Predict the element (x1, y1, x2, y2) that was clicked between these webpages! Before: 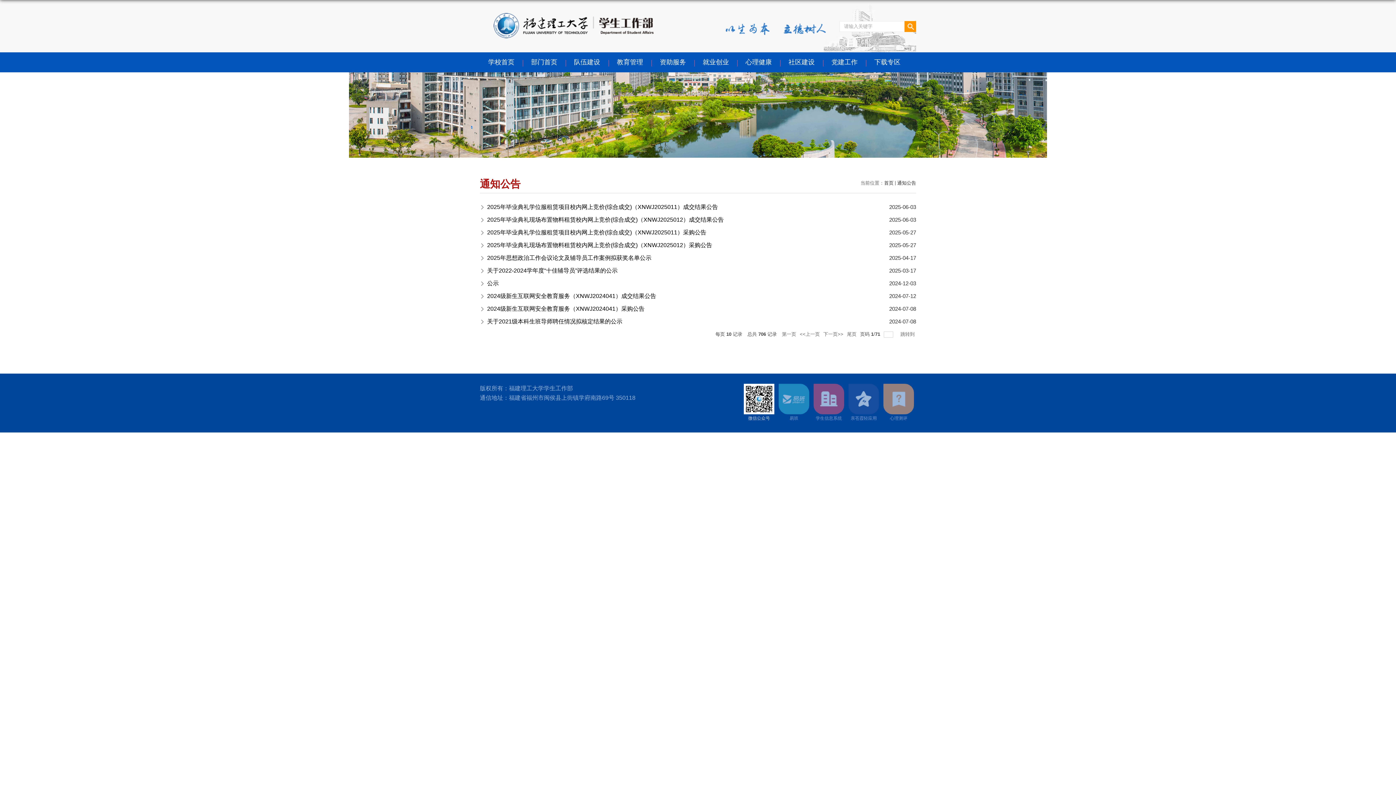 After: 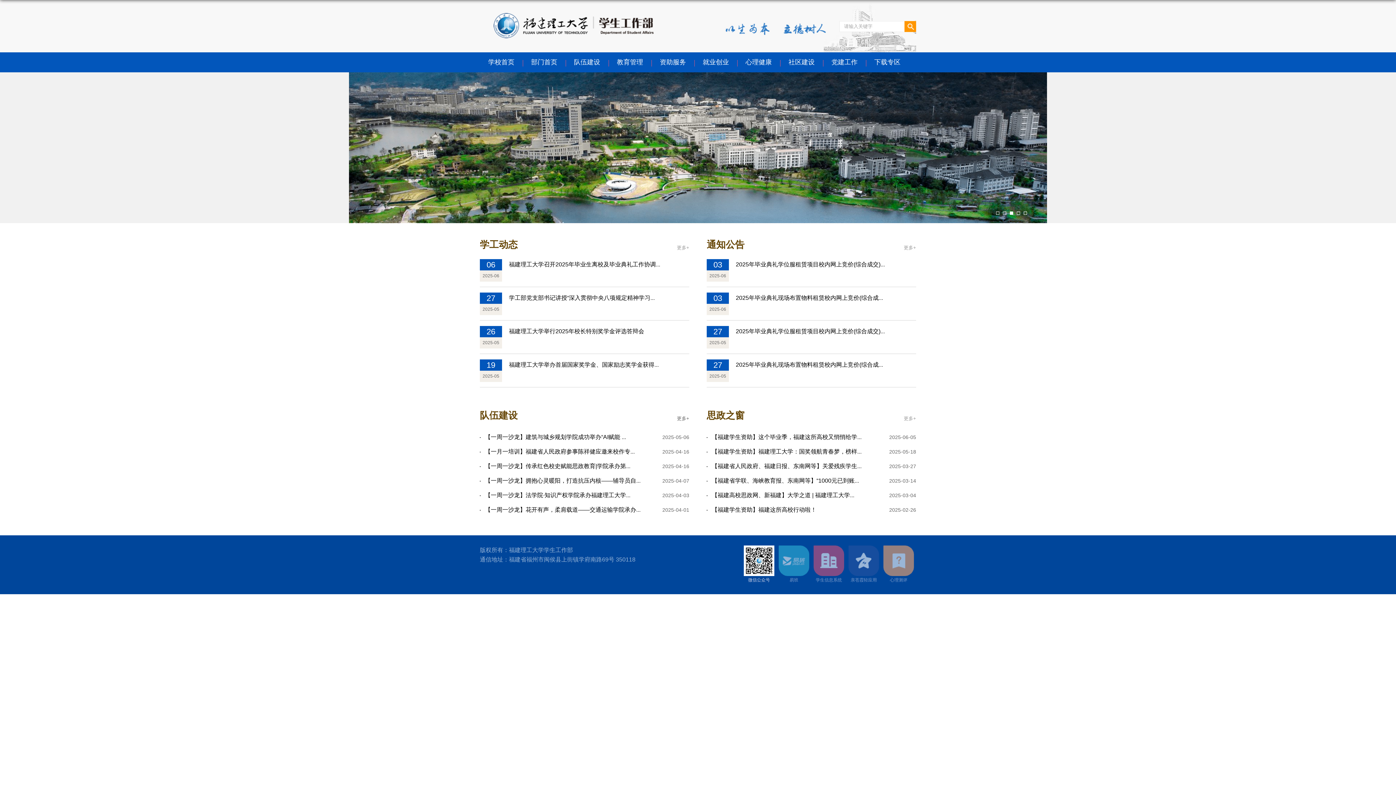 Action: label: 部门首页 bbox: (522, 52, 565, 72)